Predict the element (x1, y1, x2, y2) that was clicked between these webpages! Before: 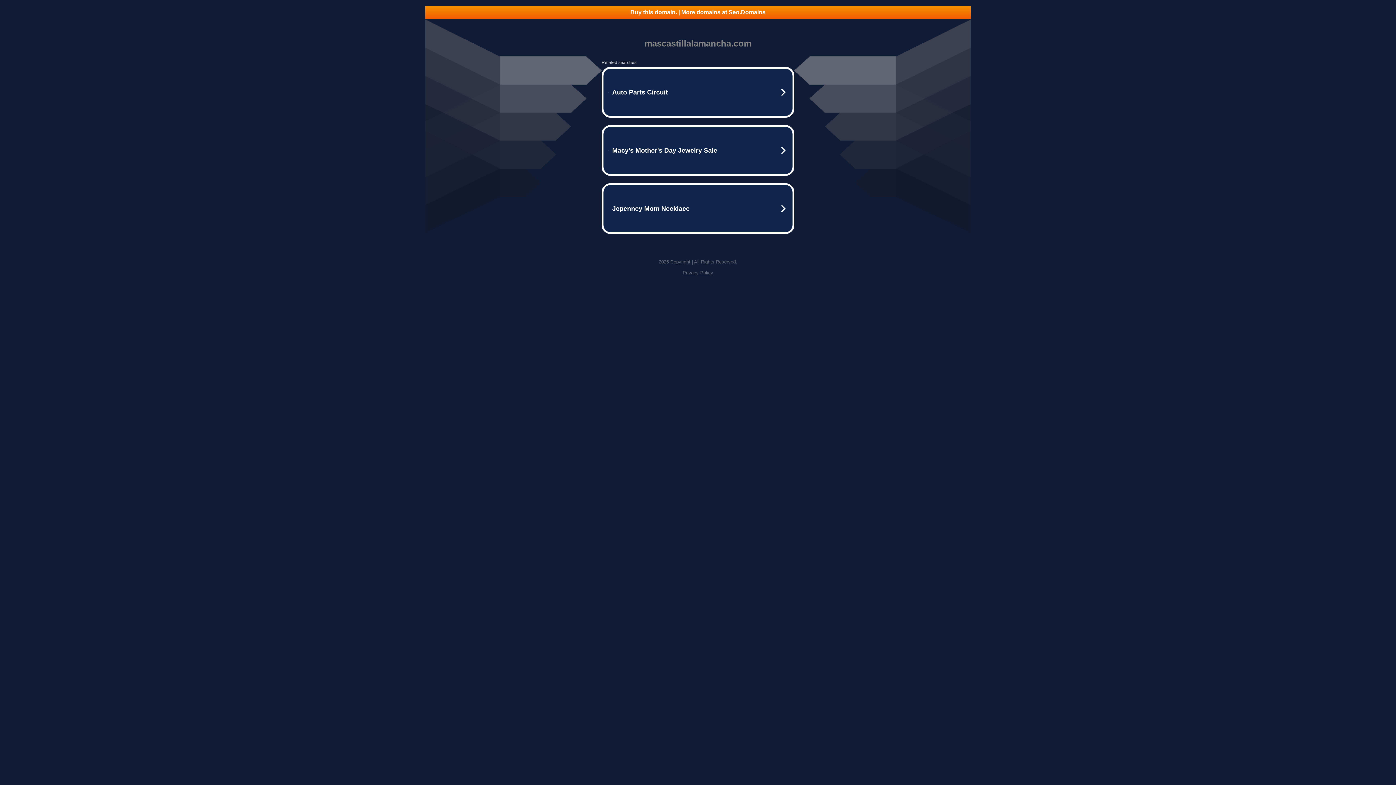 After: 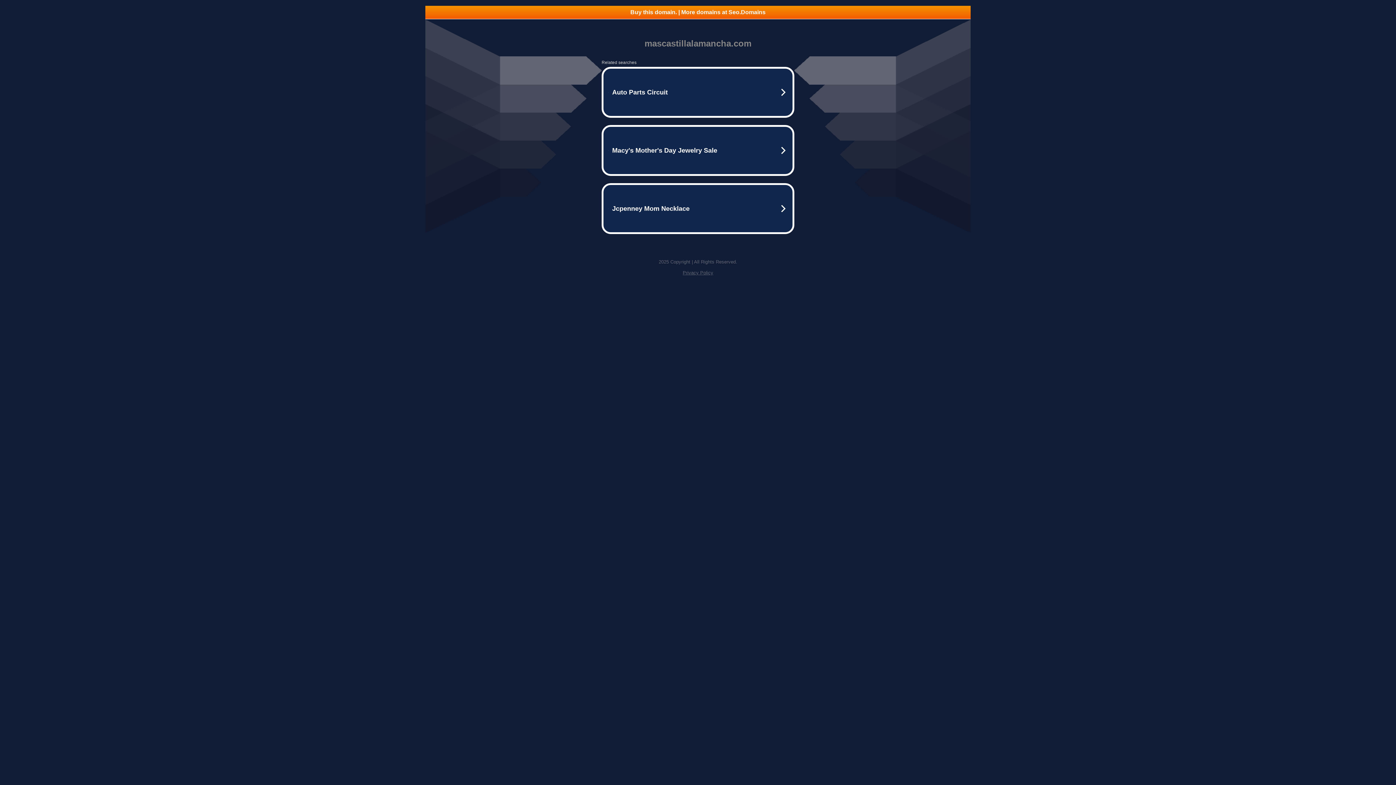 Action: bbox: (682, 270, 713, 275) label: Privacy Policy